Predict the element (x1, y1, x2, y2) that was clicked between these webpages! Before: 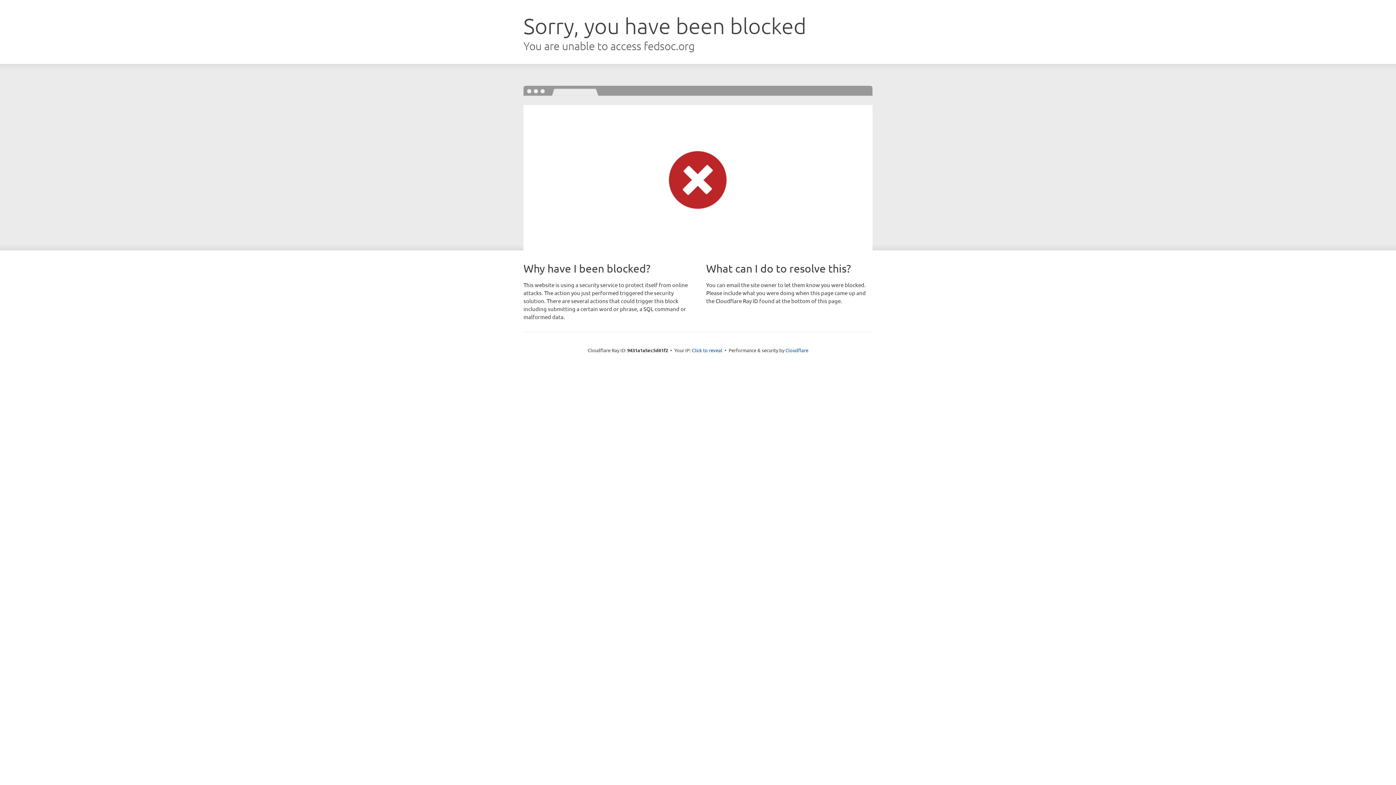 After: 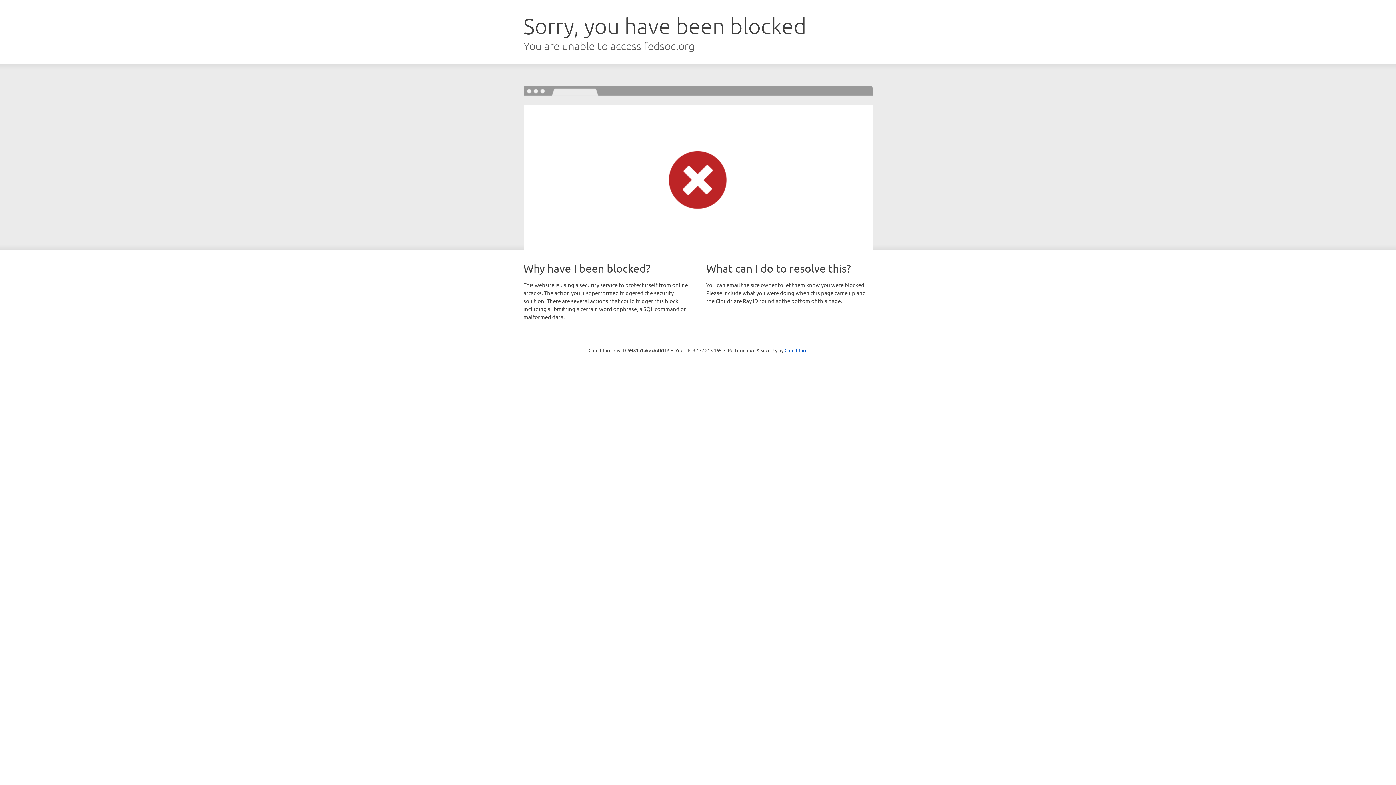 Action: bbox: (692, 346, 722, 353) label: Click to reveal